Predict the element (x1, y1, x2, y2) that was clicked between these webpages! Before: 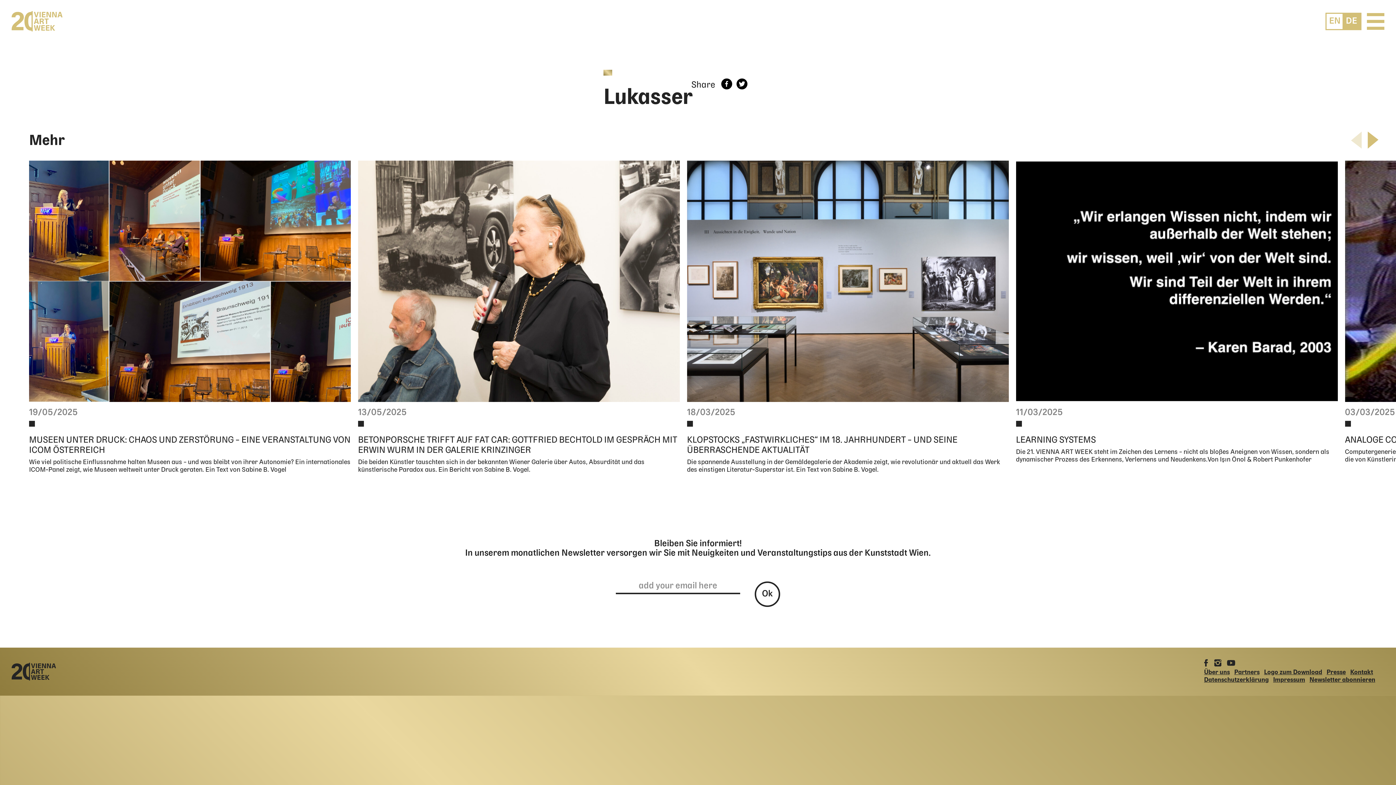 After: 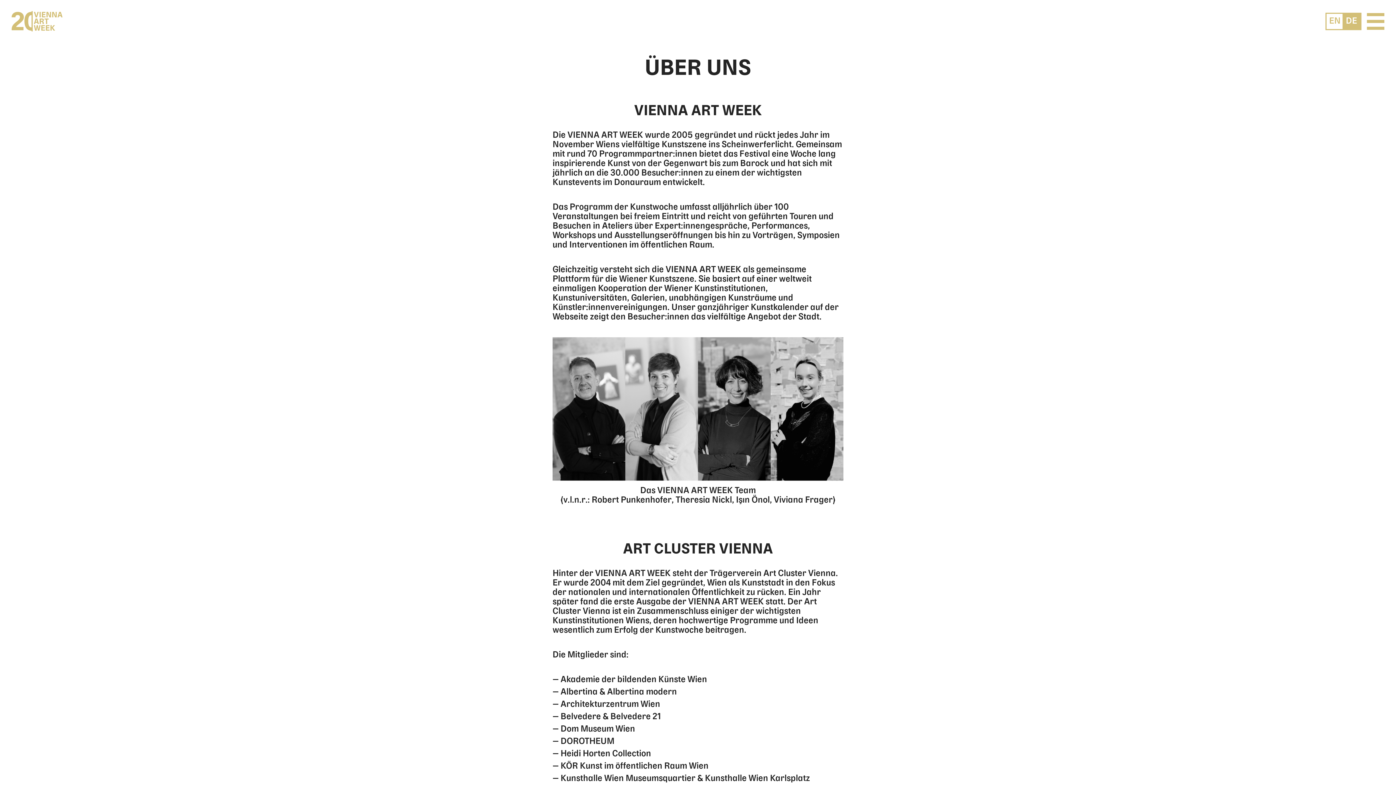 Action: bbox: (1204, 670, 1230, 675) label: Über uns